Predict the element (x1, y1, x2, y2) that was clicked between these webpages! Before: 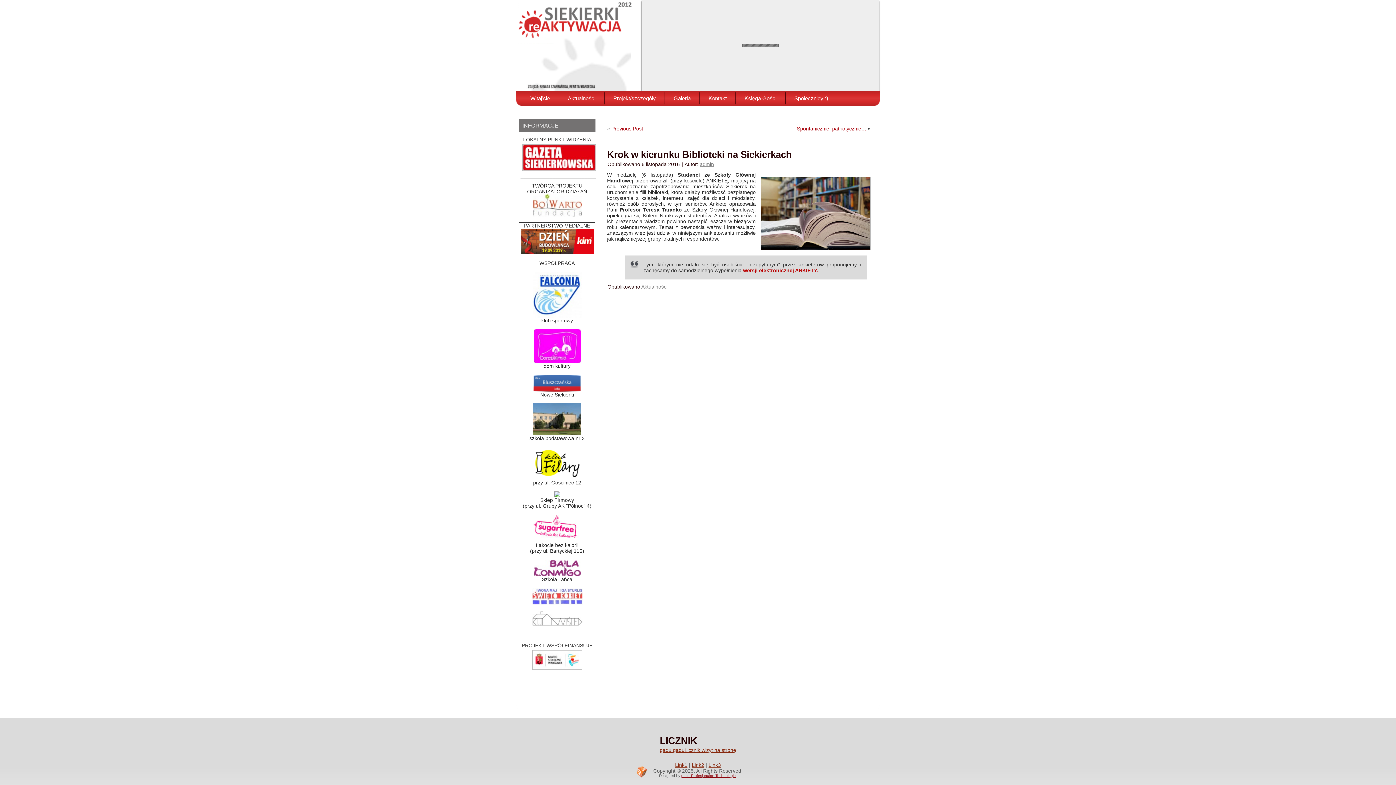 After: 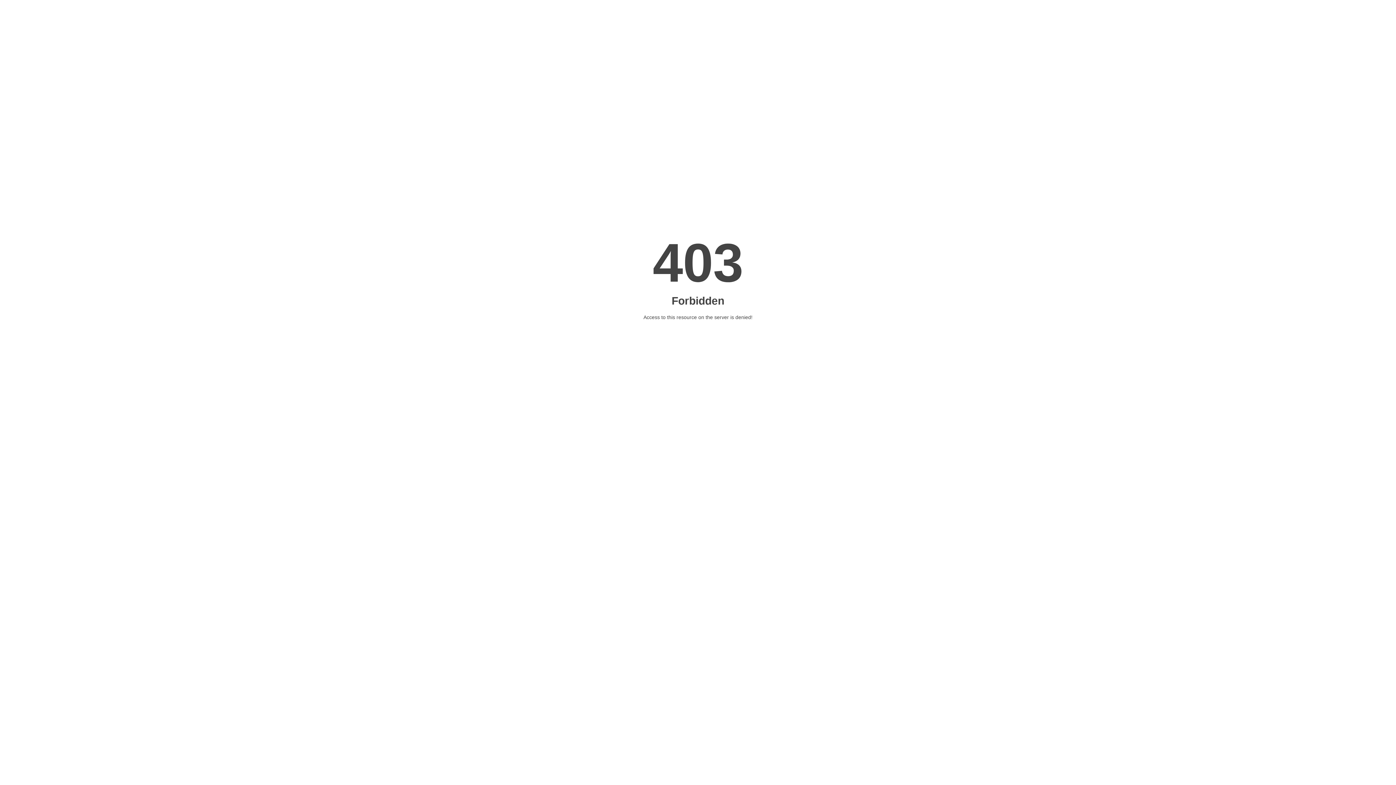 Action: bbox: (532, 475, 581, 481)